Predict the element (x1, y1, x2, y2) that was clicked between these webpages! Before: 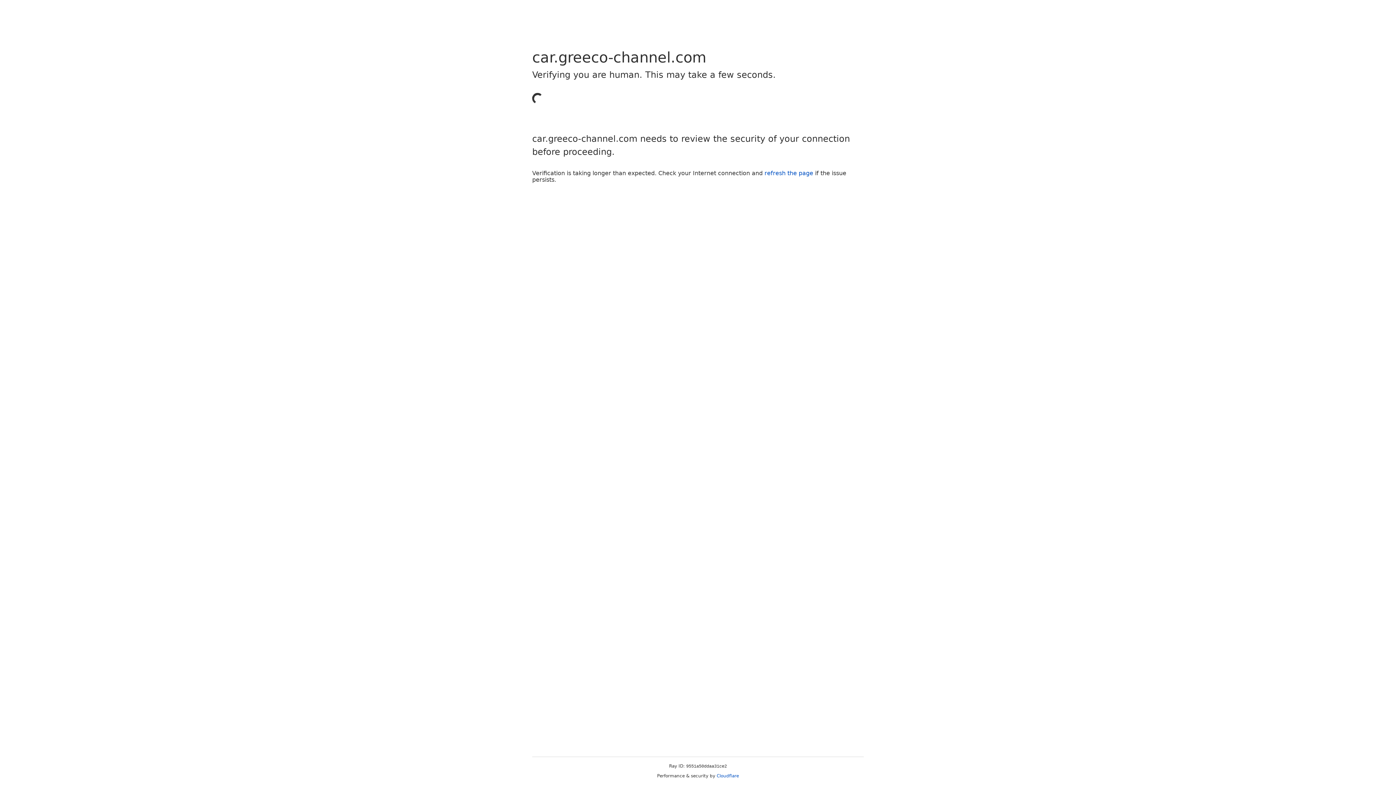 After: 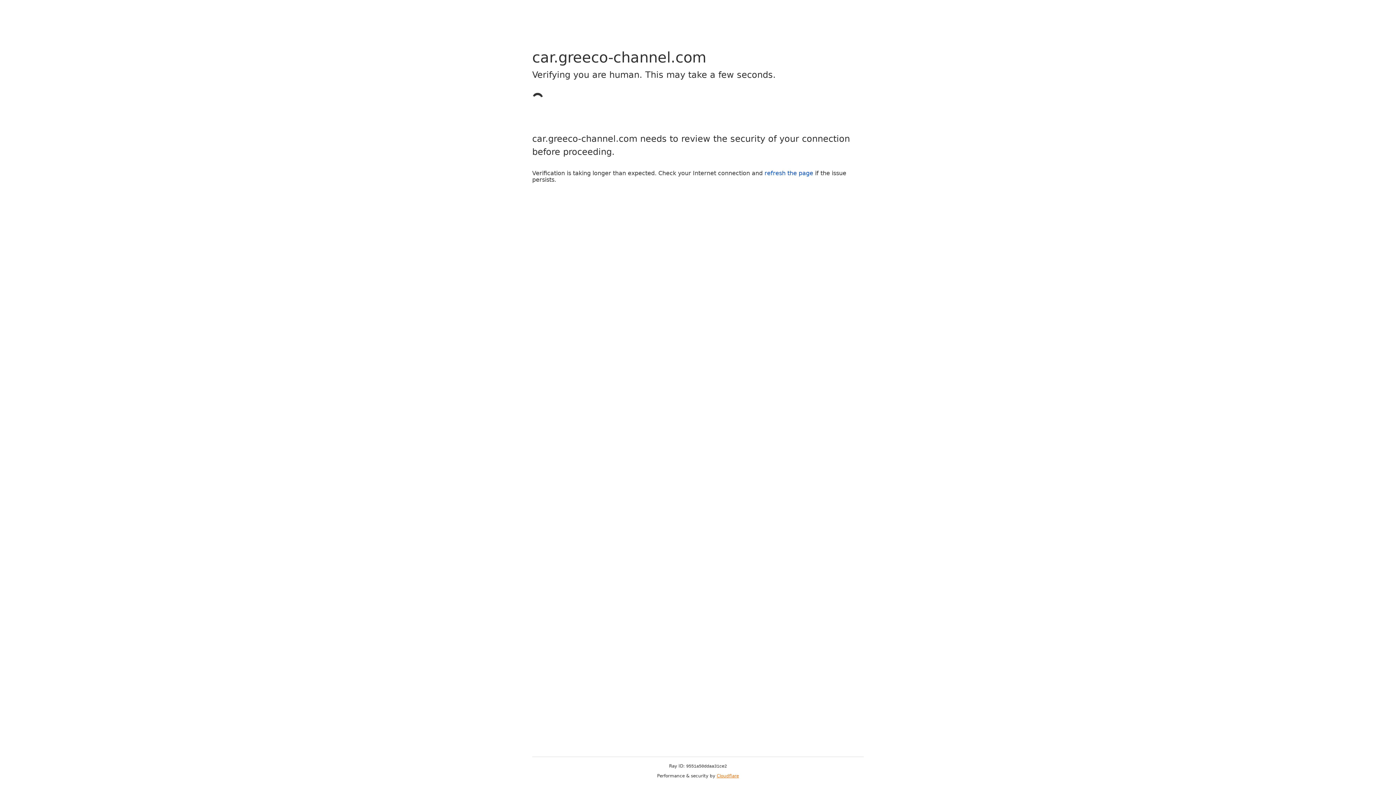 Action: label: Cloudflare bbox: (716, 773, 739, 778)